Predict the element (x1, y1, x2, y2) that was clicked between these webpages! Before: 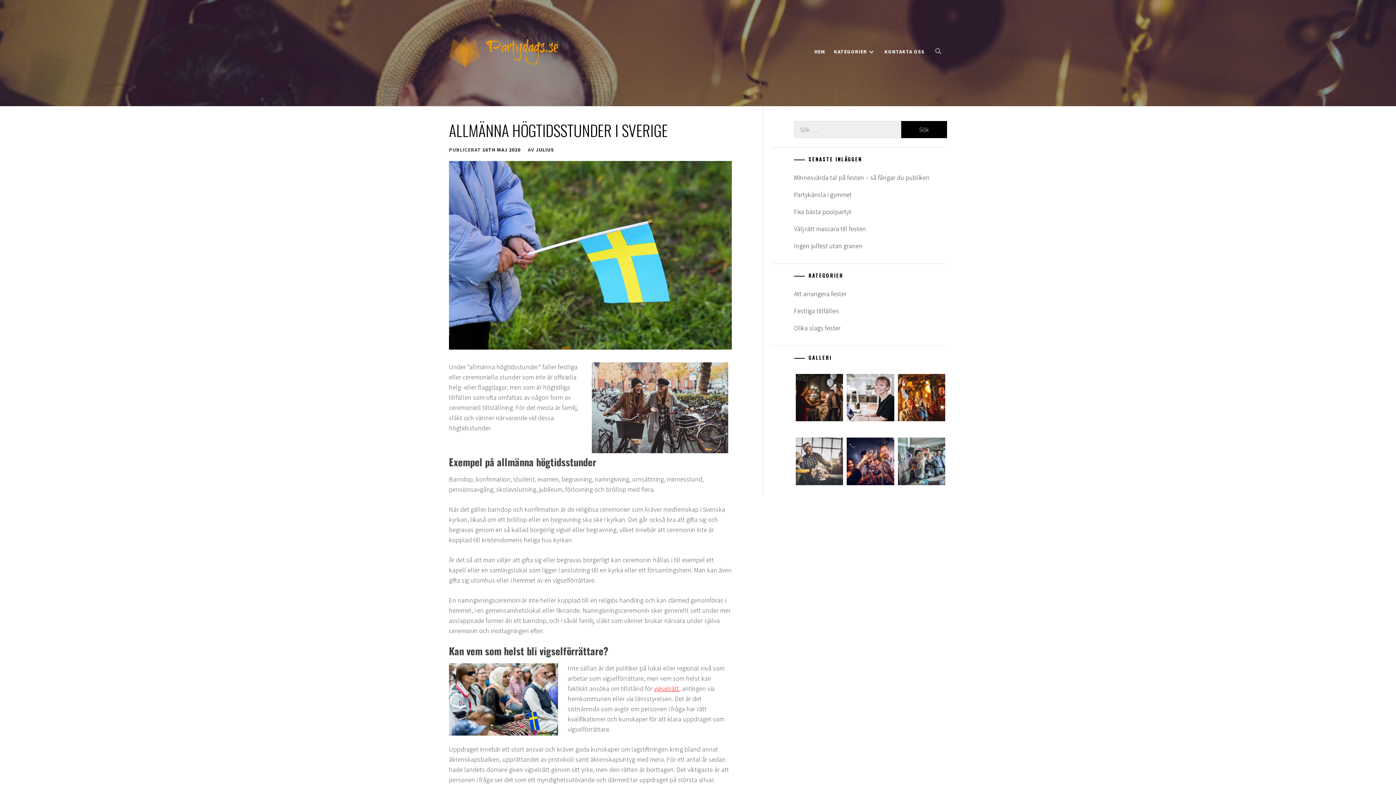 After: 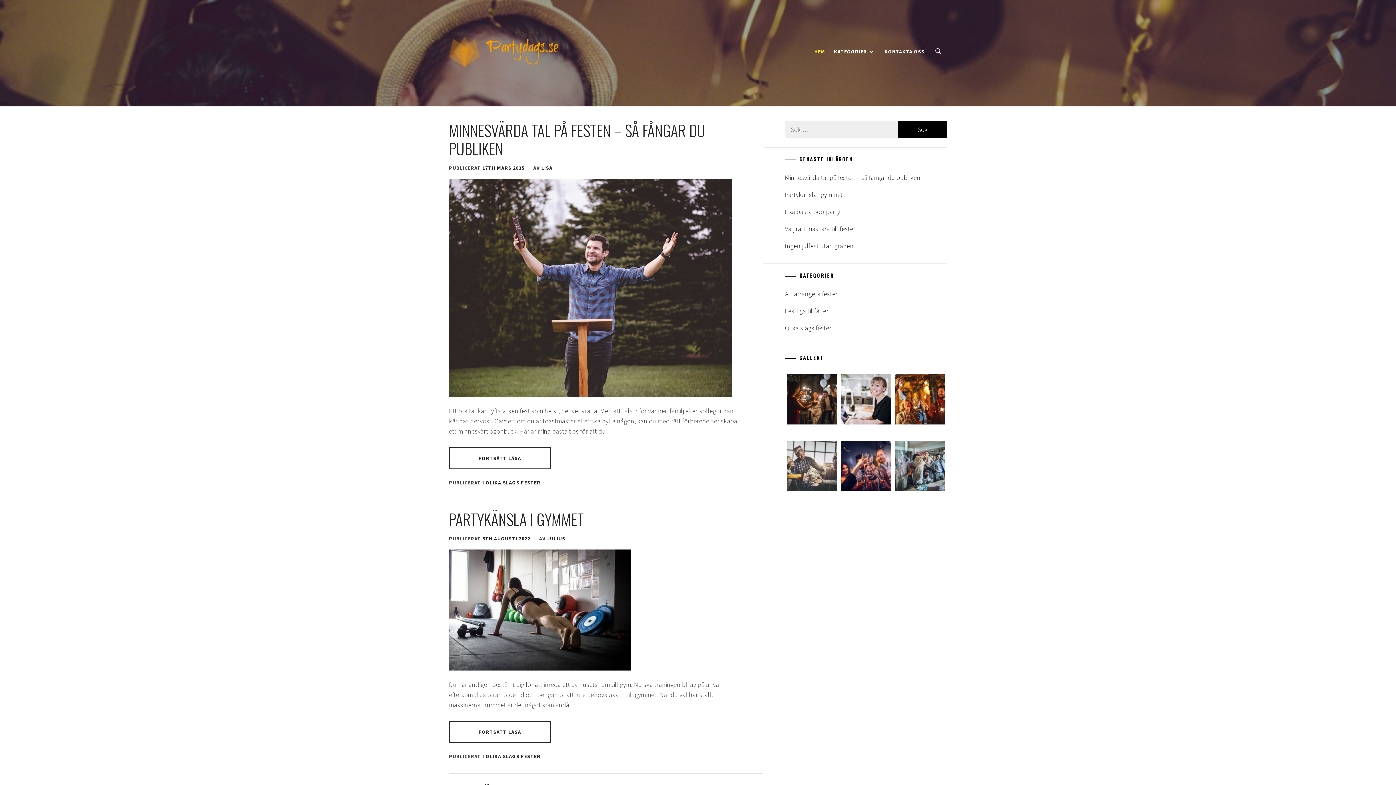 Action: bbox: (449, 36, 558, 69)